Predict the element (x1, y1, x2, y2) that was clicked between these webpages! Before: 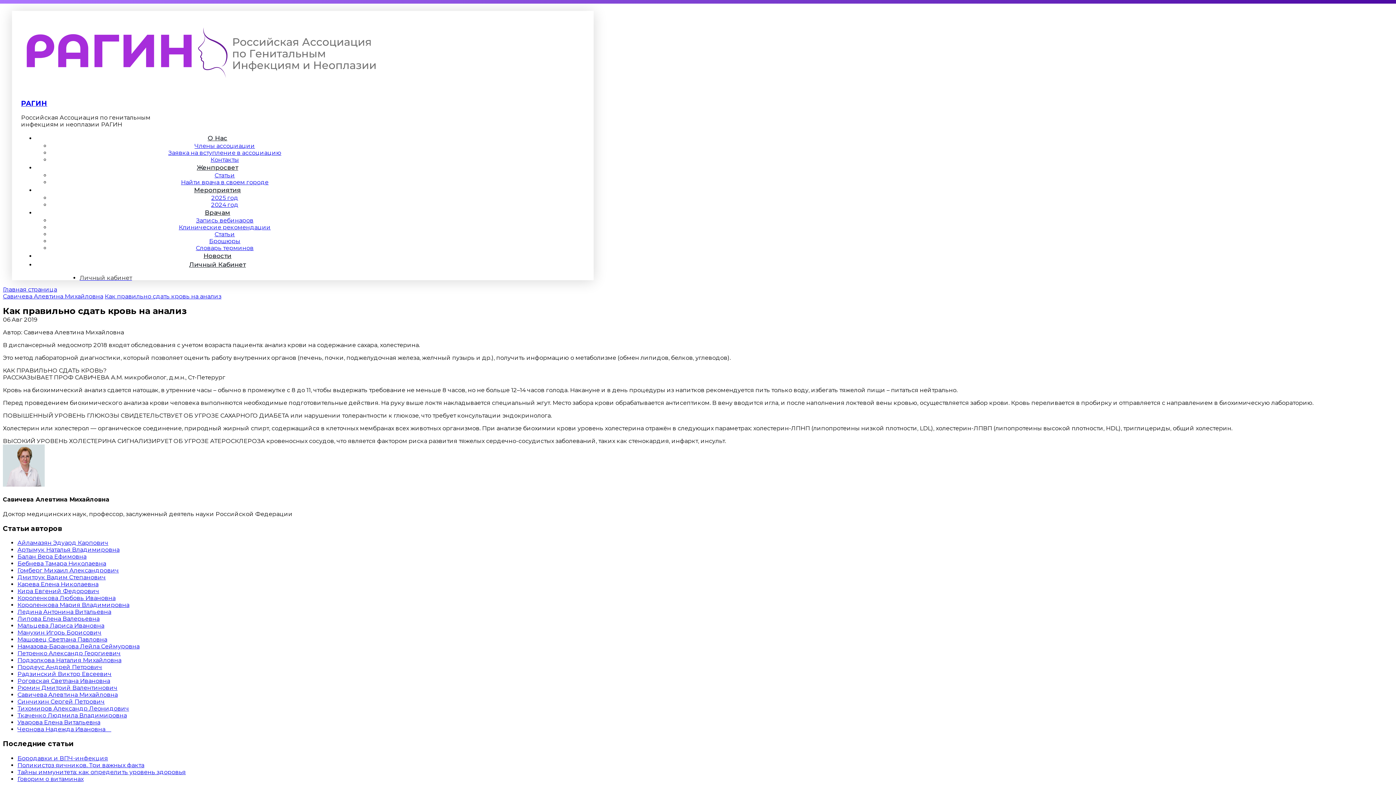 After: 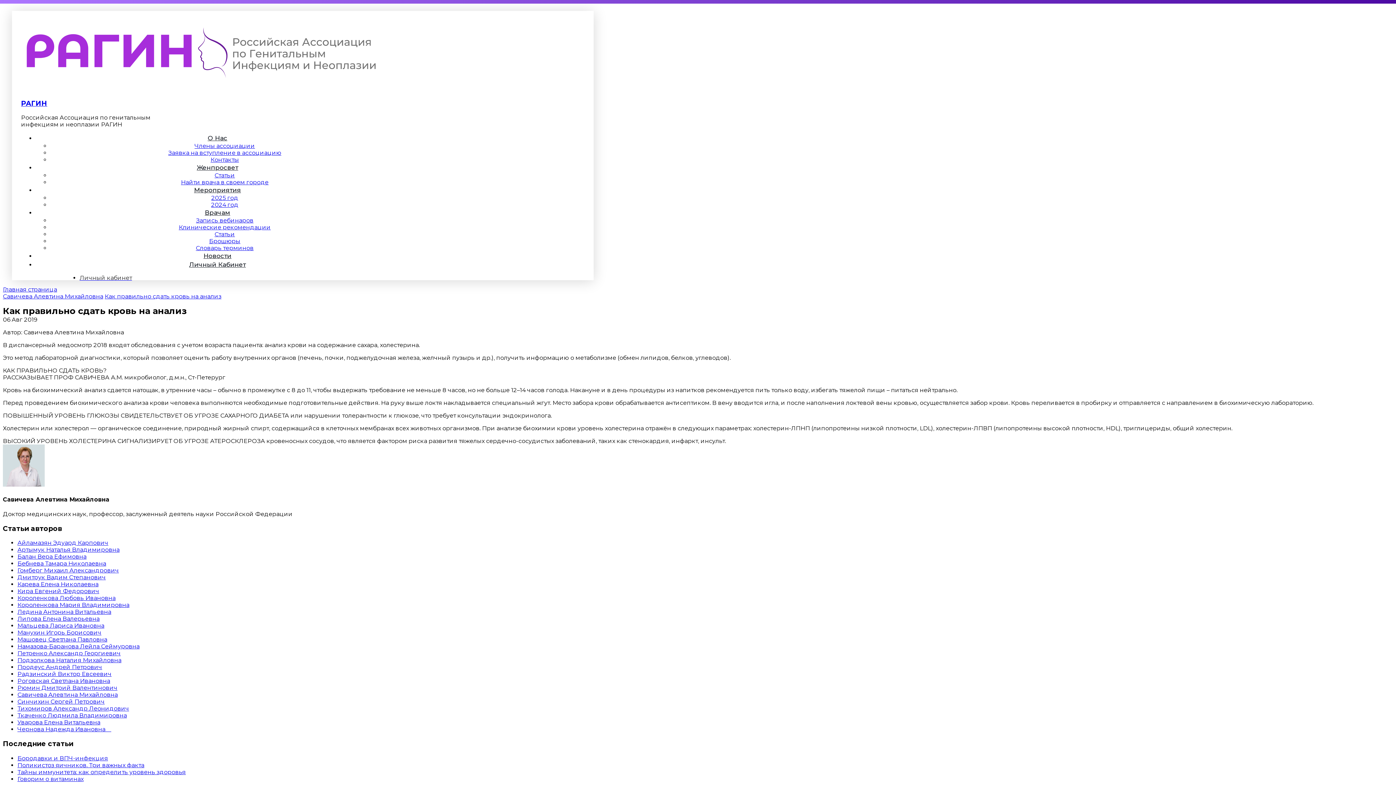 Action: bbox: (0, 0, 1396, 785)